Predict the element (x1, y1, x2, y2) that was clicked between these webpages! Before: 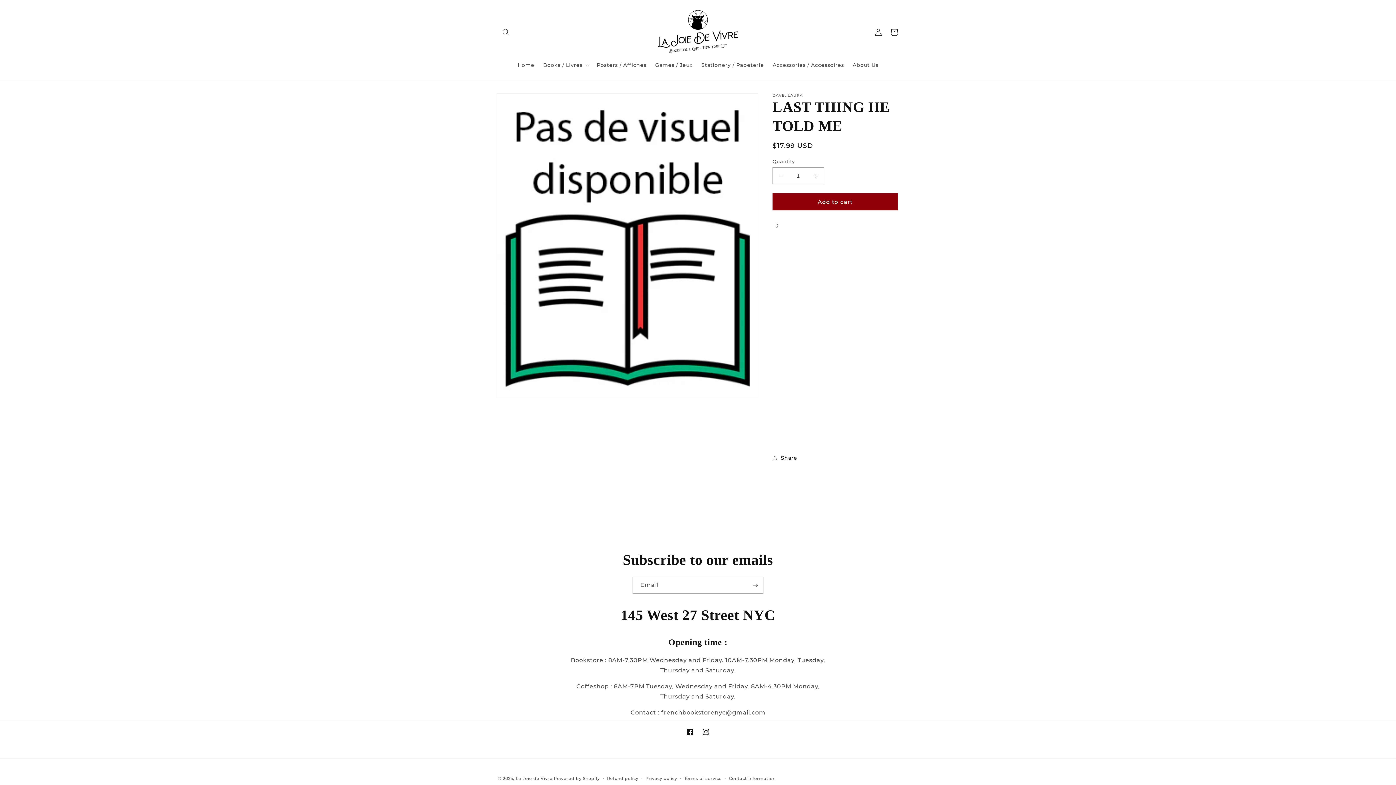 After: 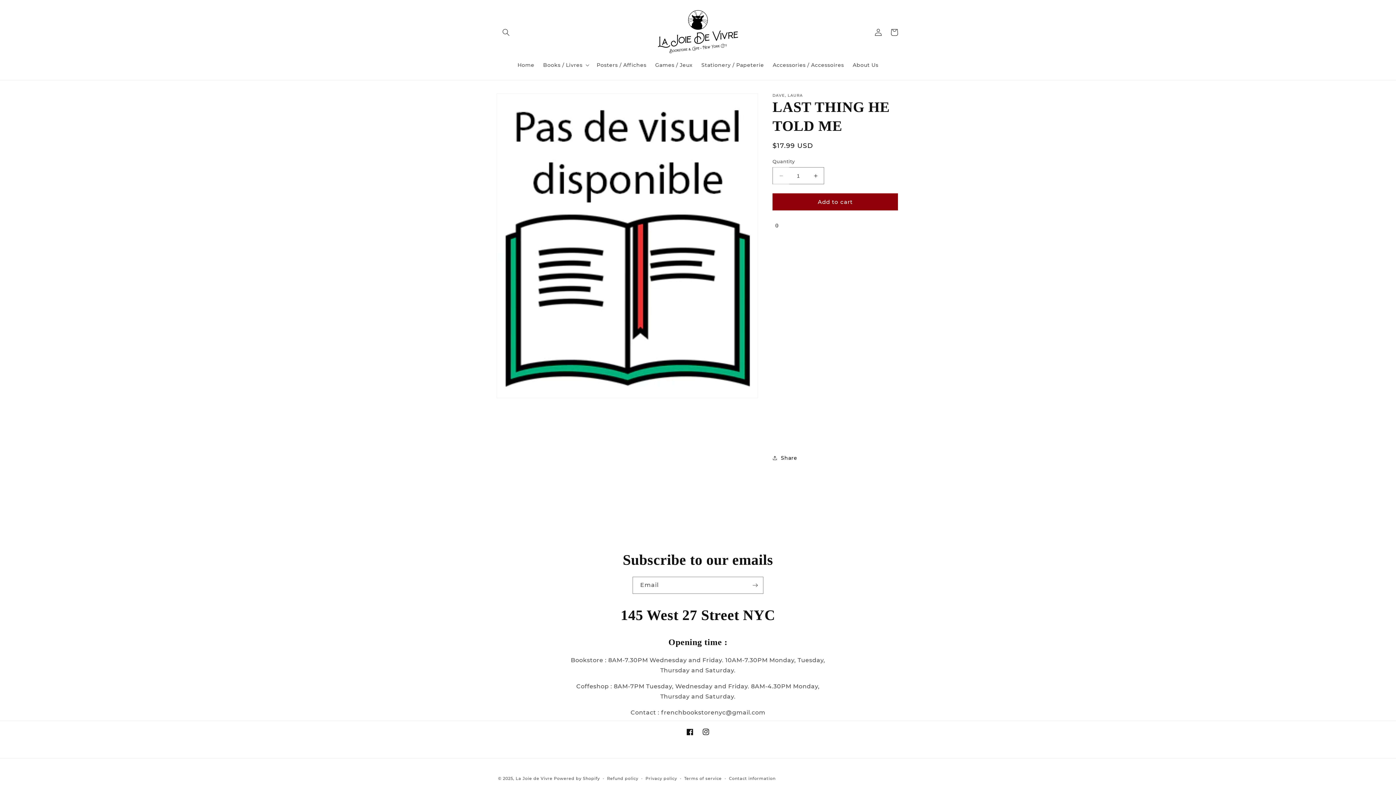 Action: label: Decrease quantity for LAST THING HE TOLD ME bbox: (773, 167, 789, 184)